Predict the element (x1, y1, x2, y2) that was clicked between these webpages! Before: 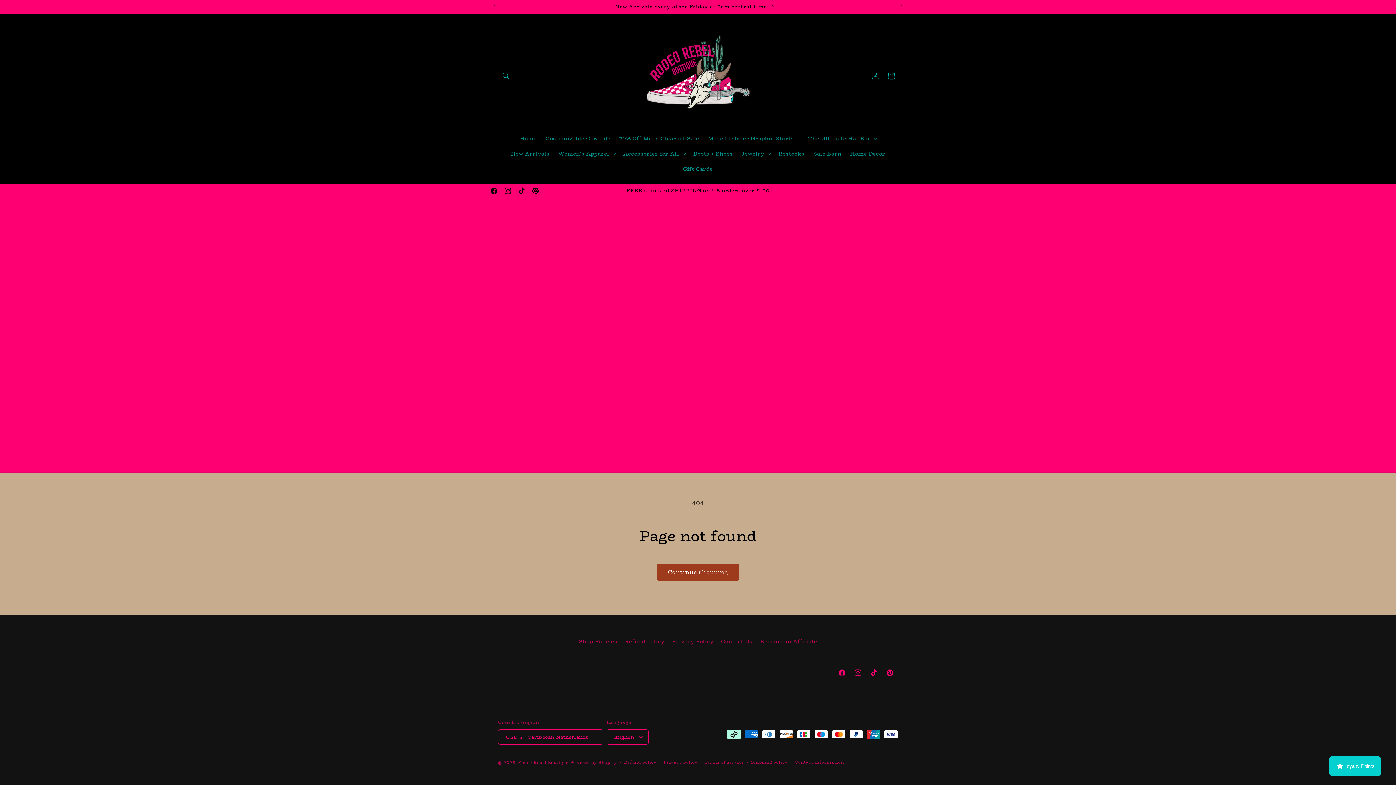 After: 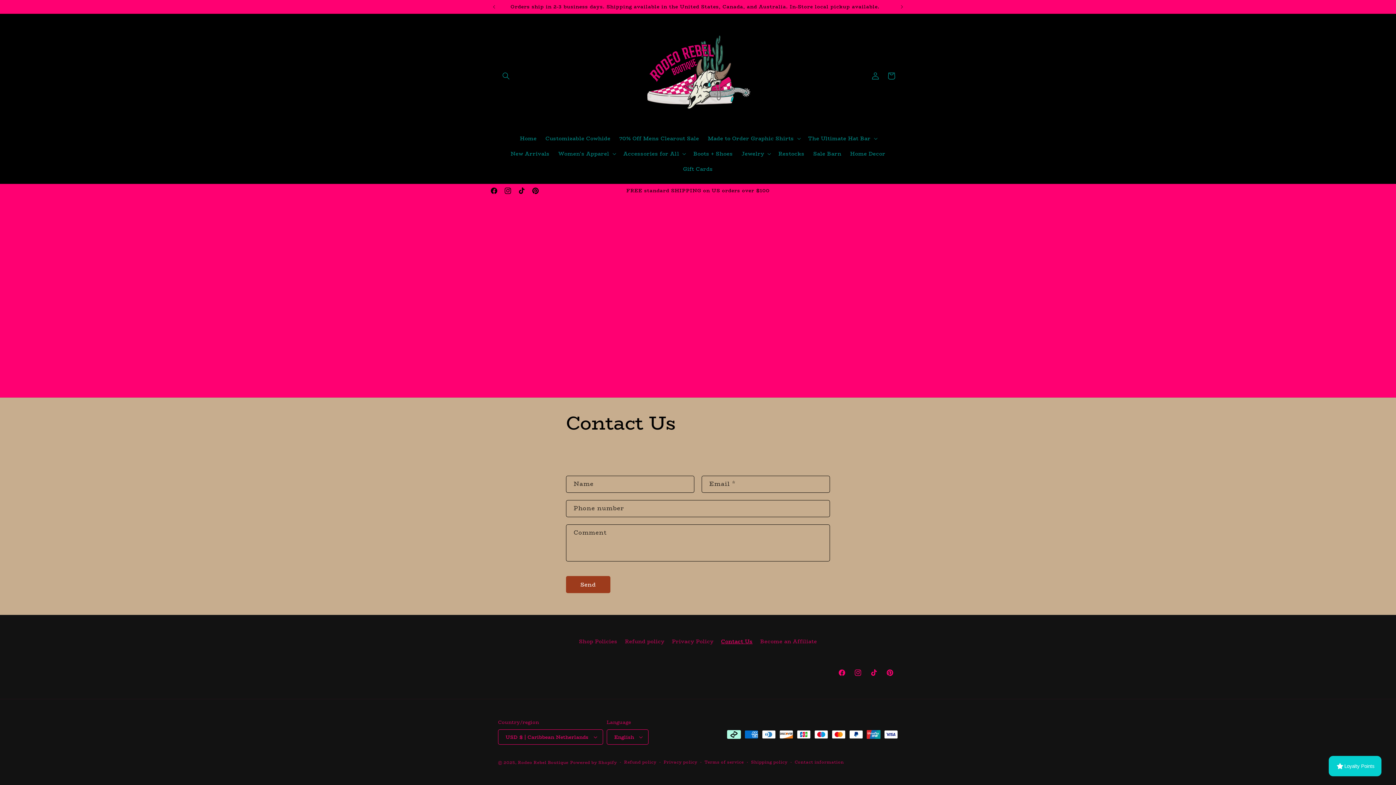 Action: bbox: (721, 635, 752, 648) label: Contact Us